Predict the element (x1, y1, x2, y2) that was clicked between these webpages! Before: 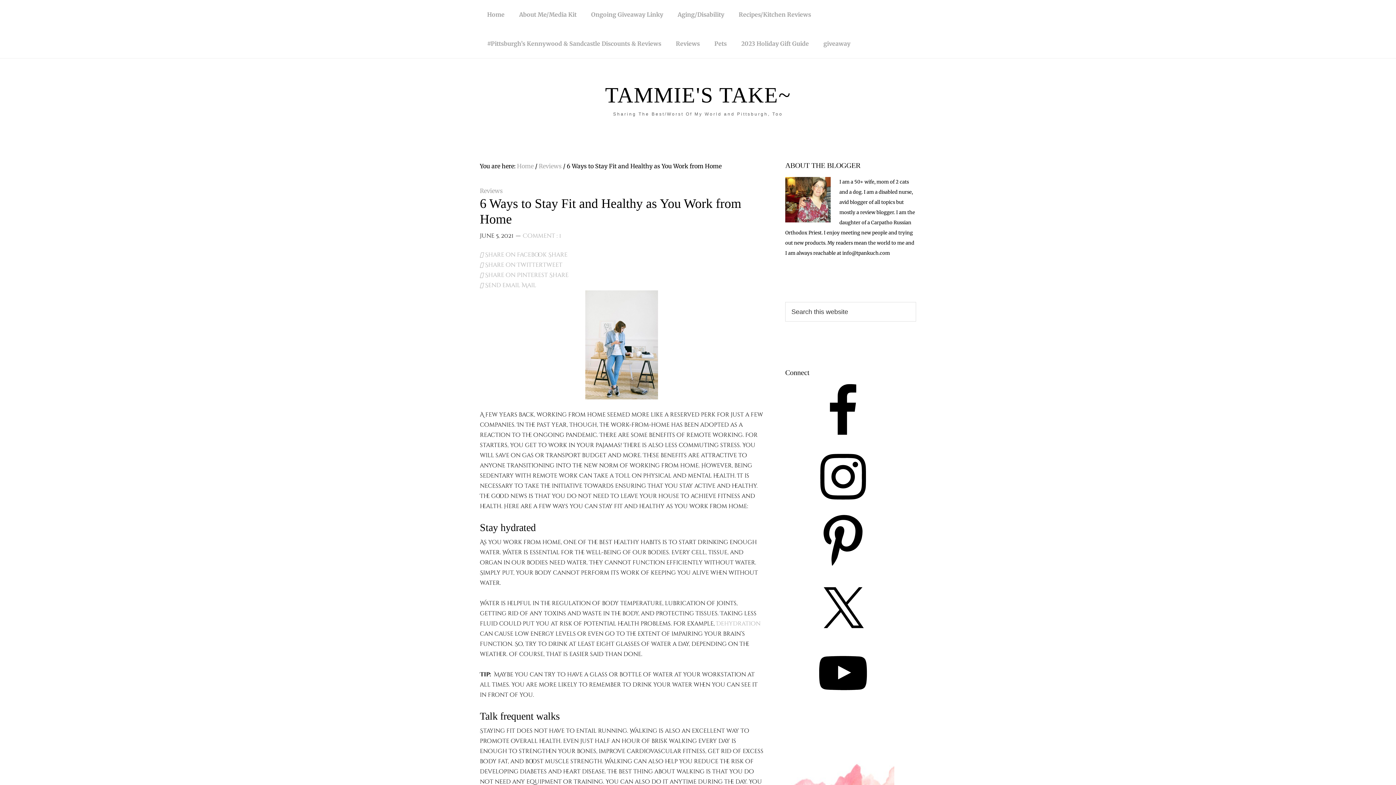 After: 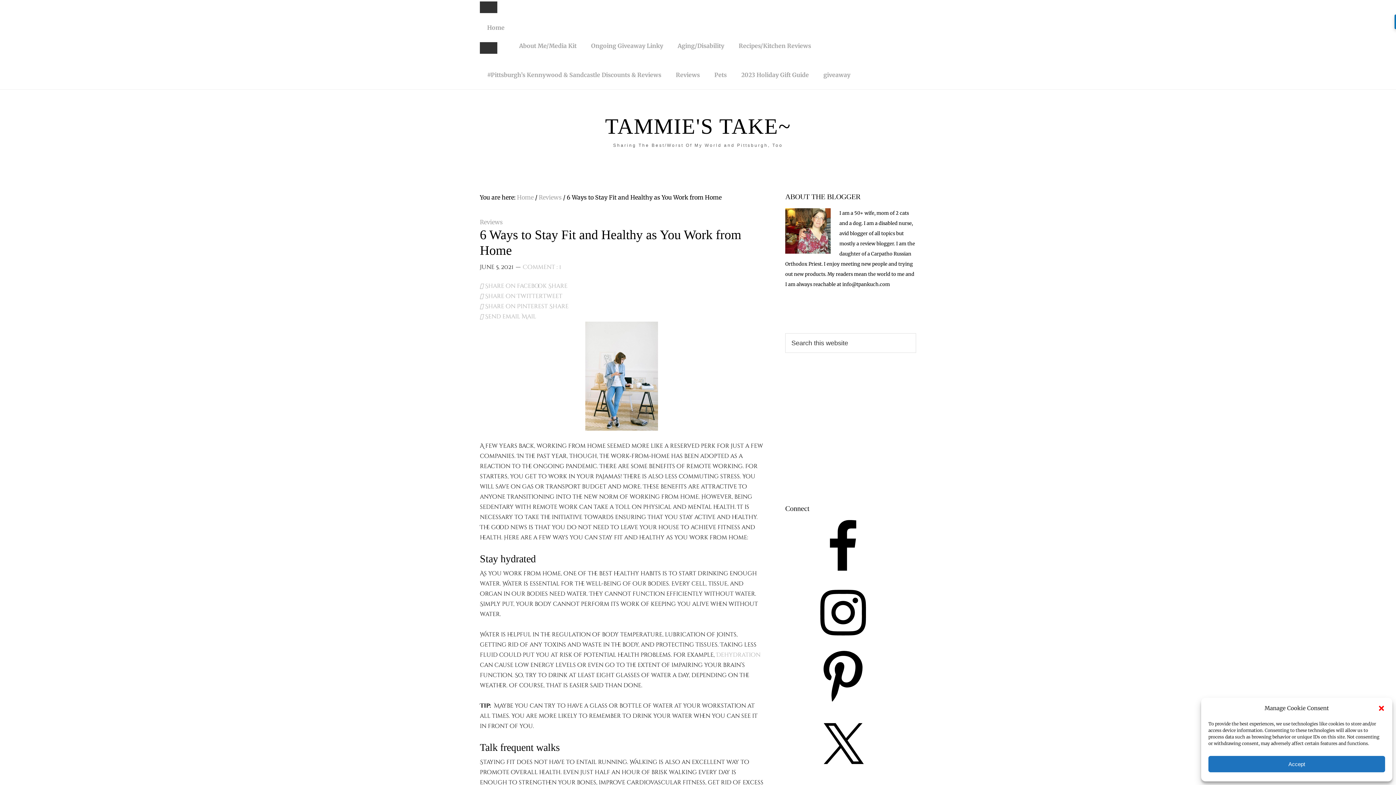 Action: label:  Share on Pinterest Share bbox: (480, 270, 763, 280)